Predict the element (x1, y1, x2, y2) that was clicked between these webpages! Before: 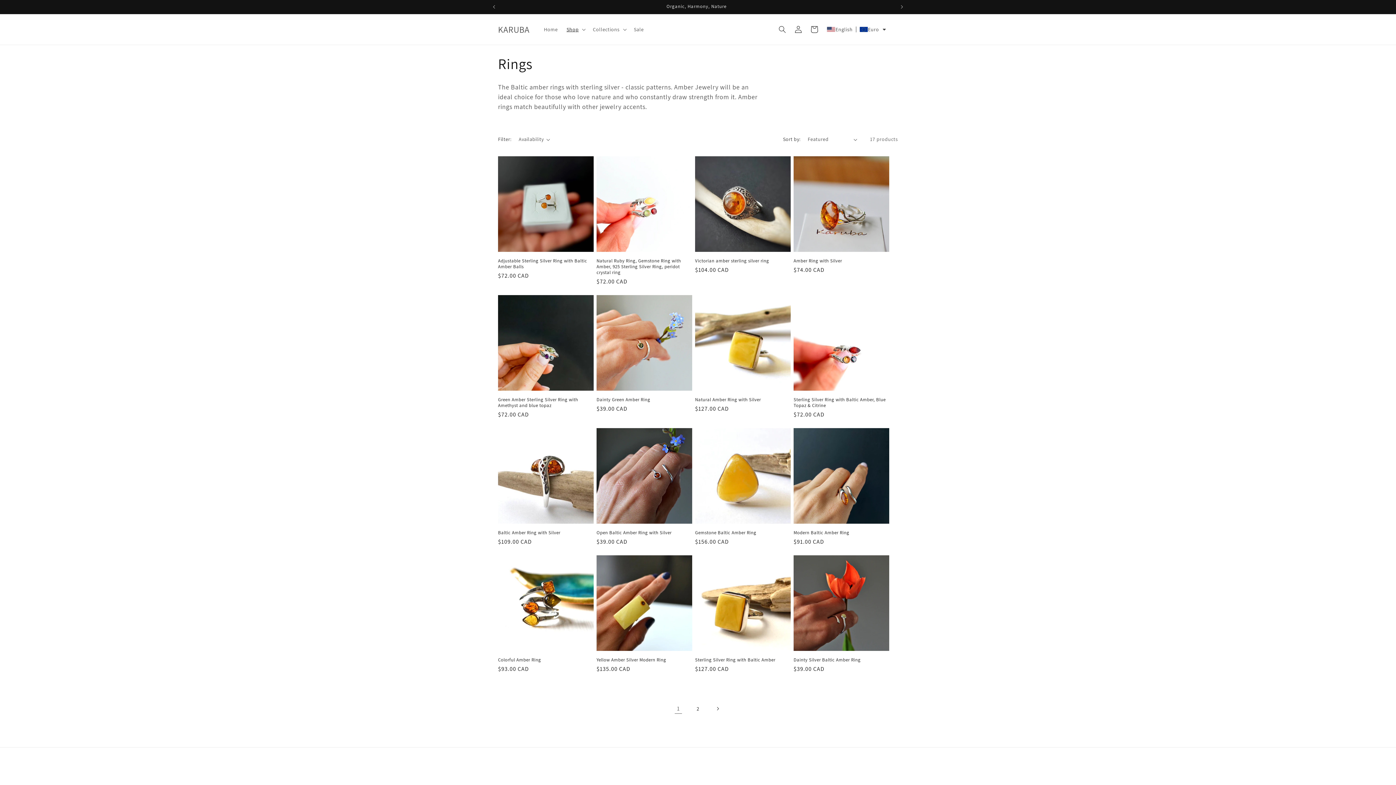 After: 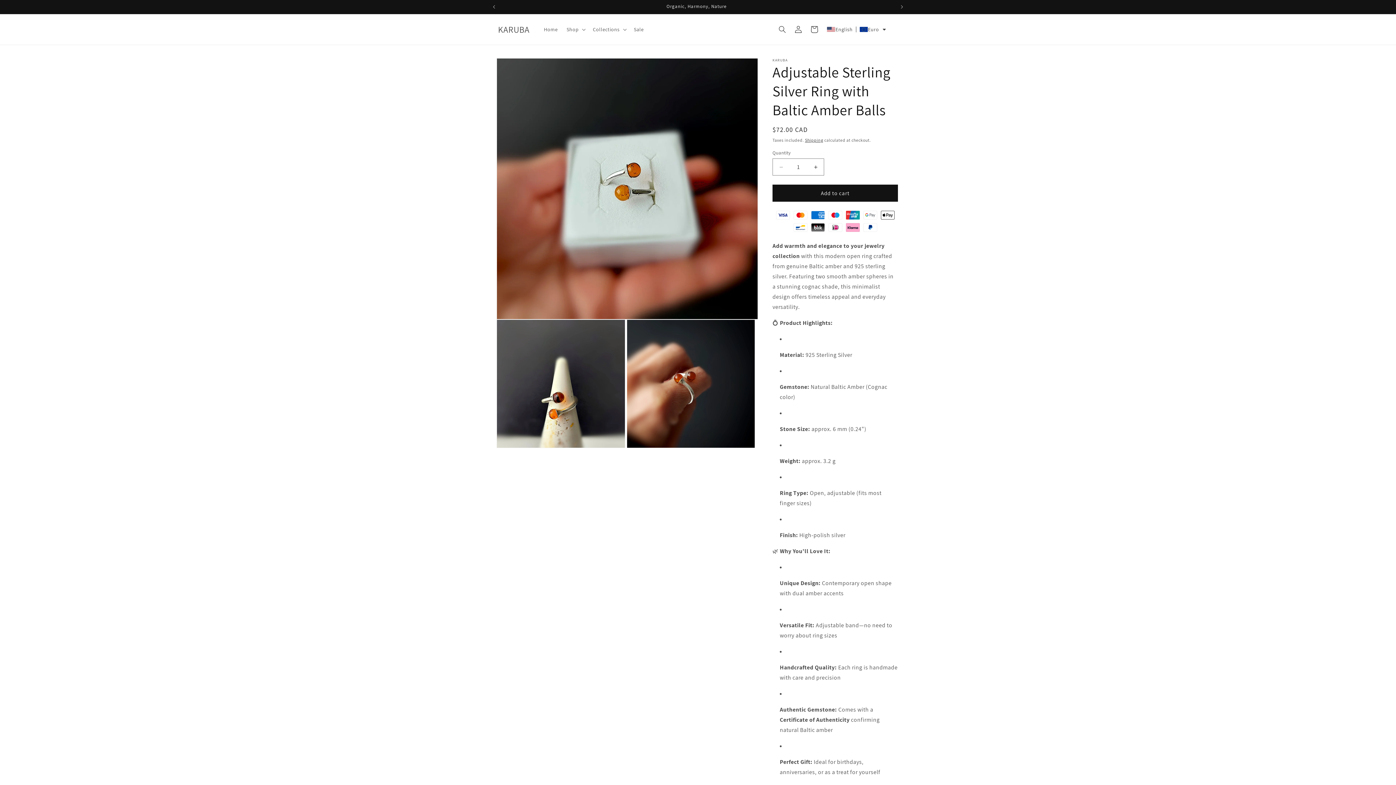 Action: label: Adjustable Sterling Silver Ring with Baltic Amber Balls bbox: (498, 258, 593, 269)